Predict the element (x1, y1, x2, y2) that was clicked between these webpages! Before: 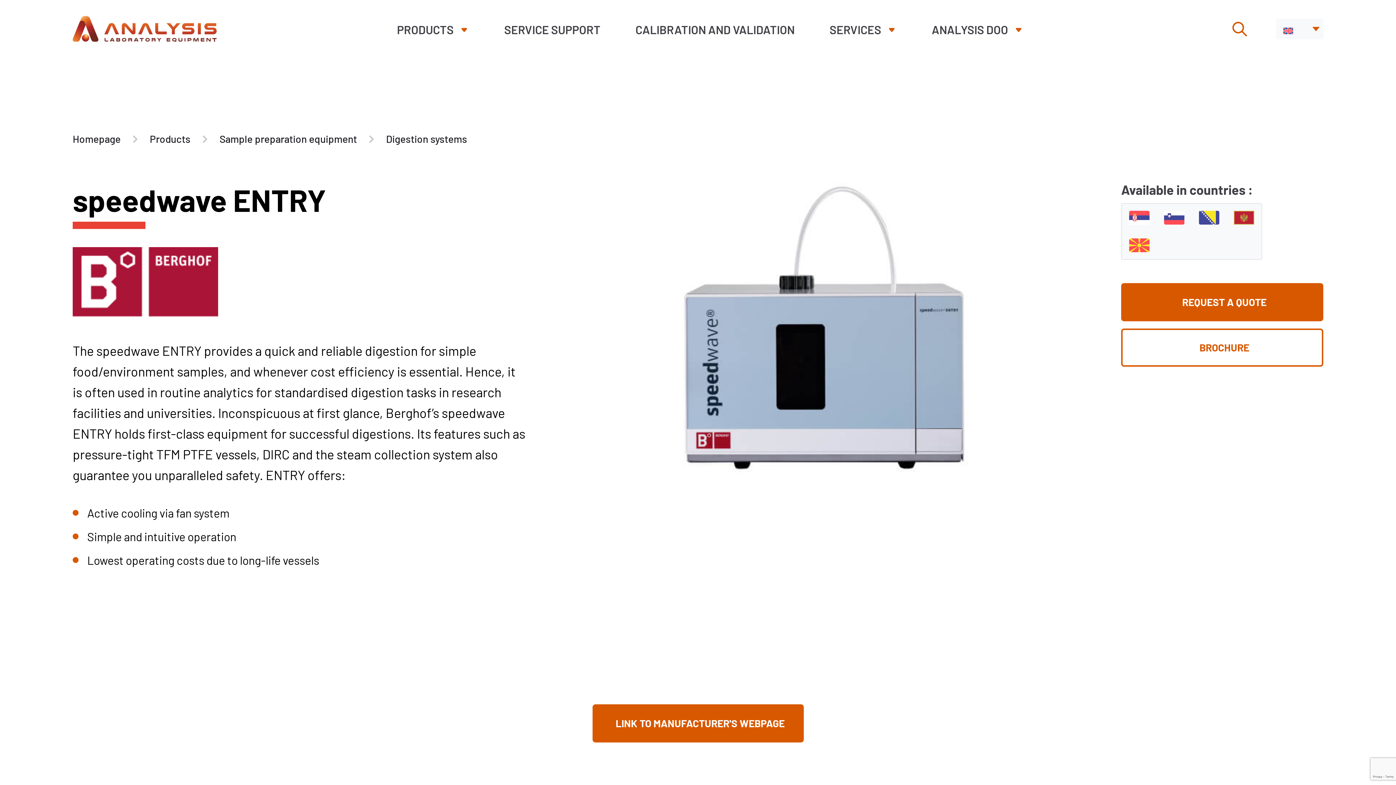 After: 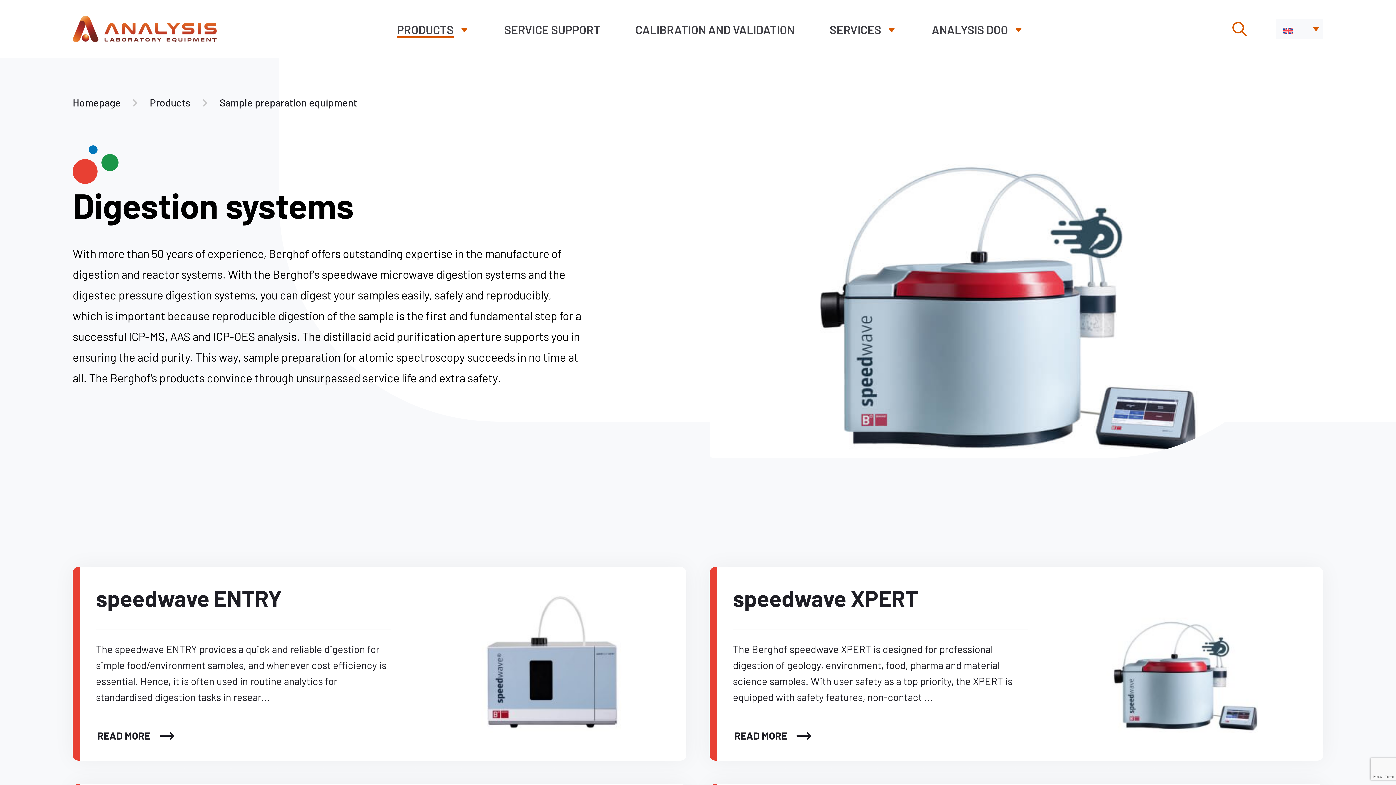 Action: bbox: (386, 130, 467, 146) label: Digestion systems